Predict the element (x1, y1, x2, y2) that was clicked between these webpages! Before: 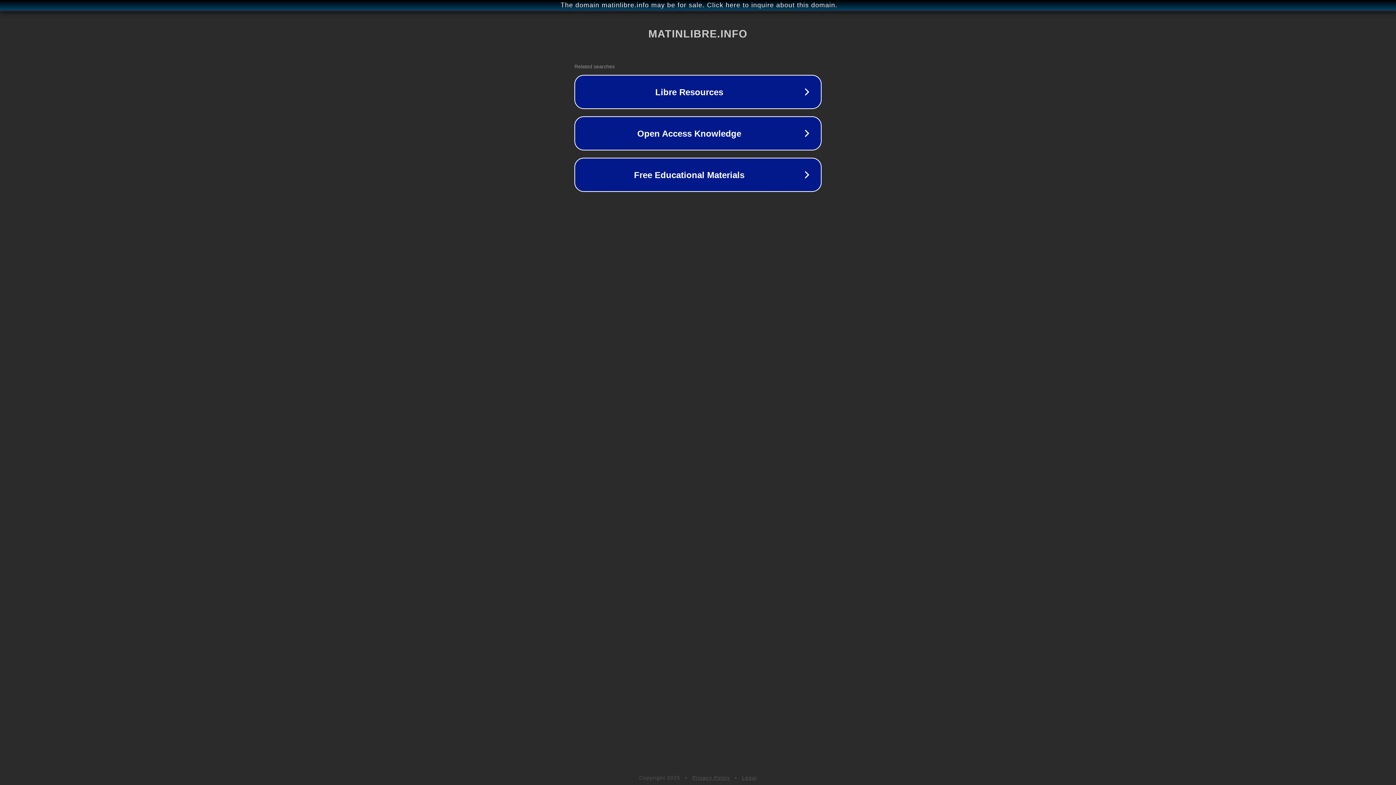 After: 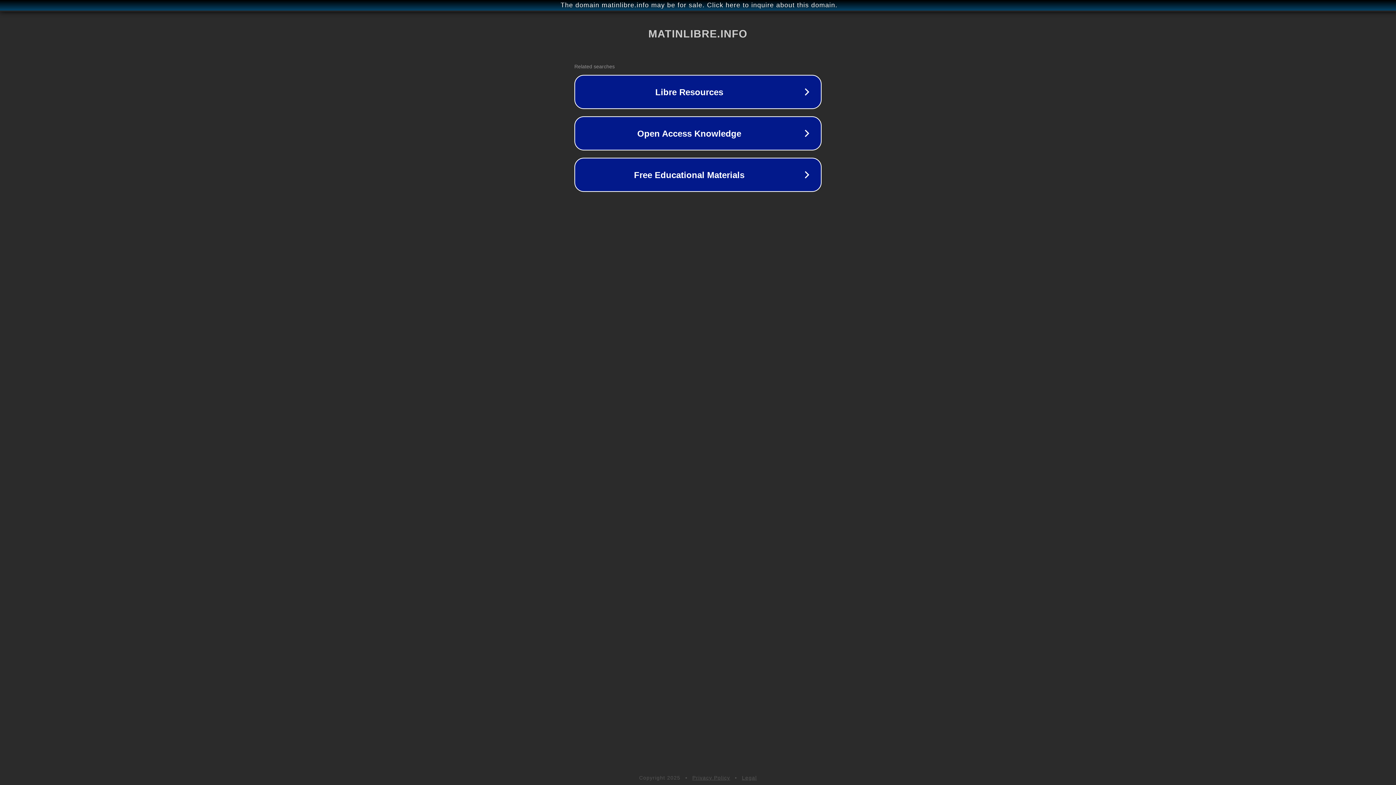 Action: label: Privacy Policy bbox: (692, 775, 730, 781)